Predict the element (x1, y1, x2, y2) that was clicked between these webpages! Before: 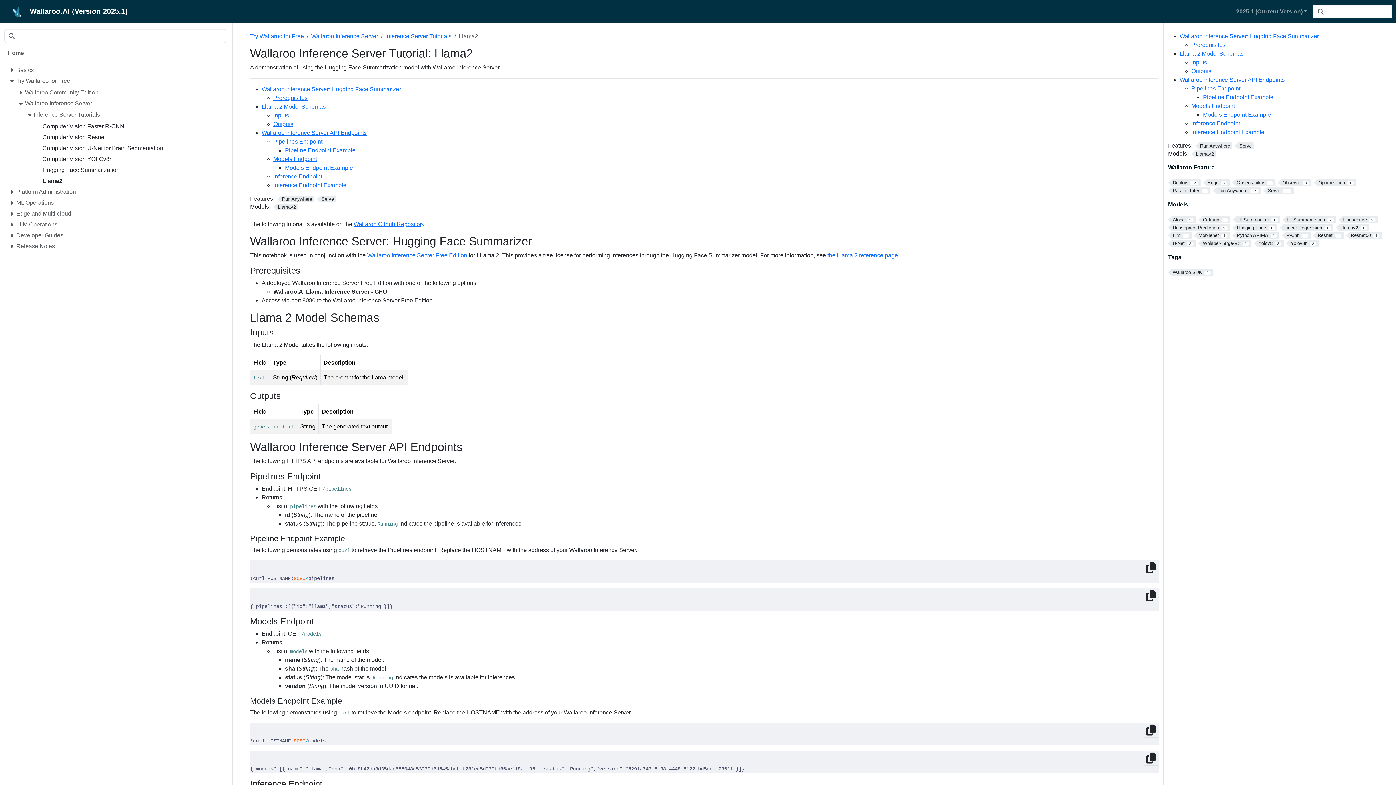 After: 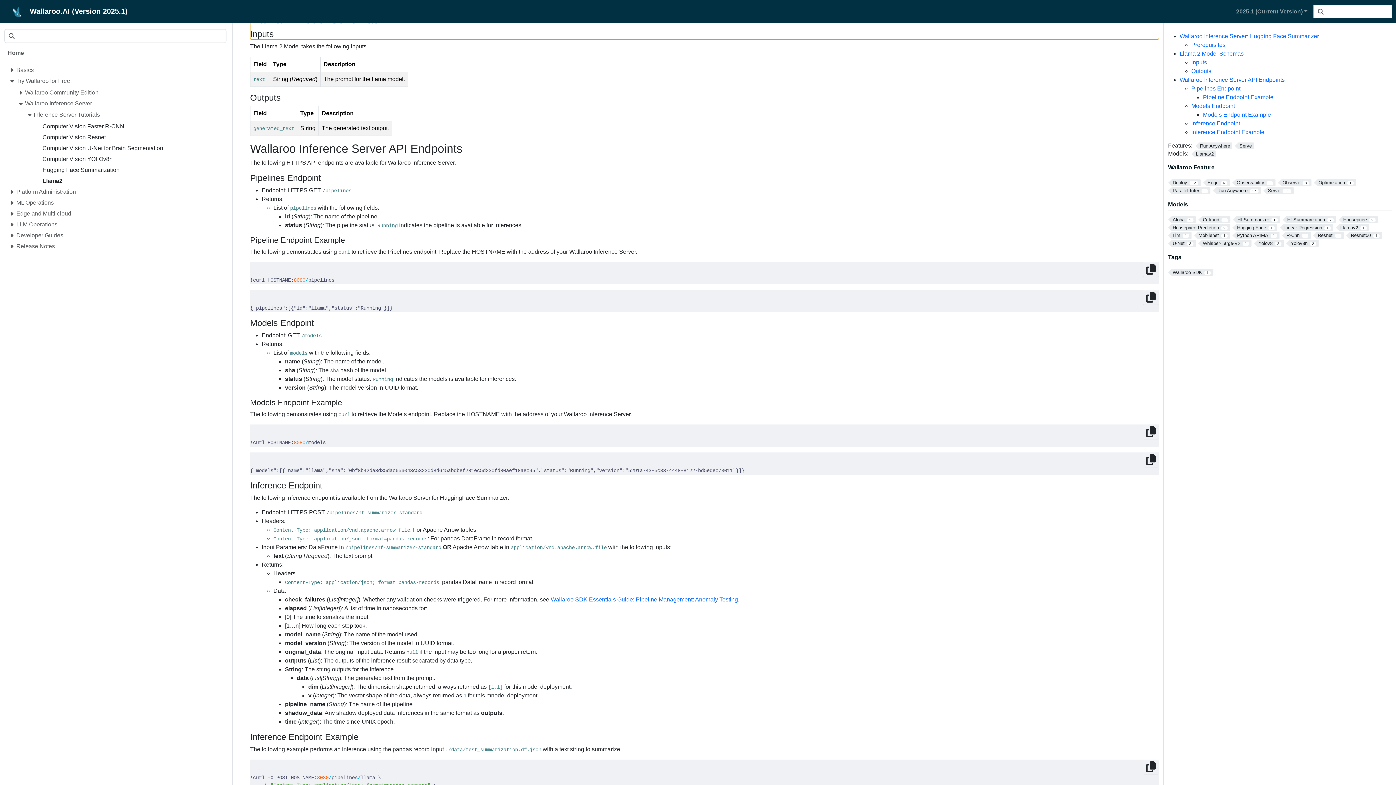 Action: bbox: (273, 112, 289, 118) label: Inputs